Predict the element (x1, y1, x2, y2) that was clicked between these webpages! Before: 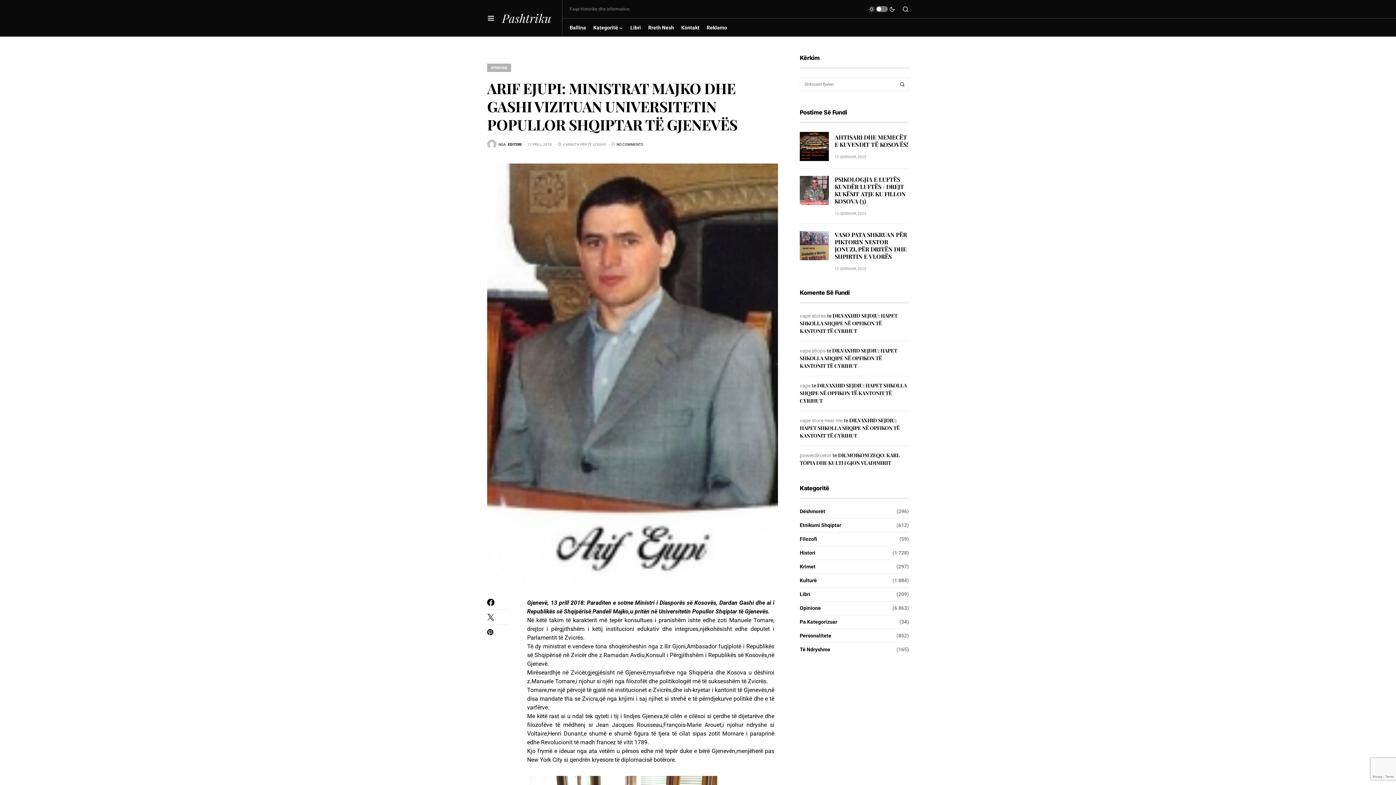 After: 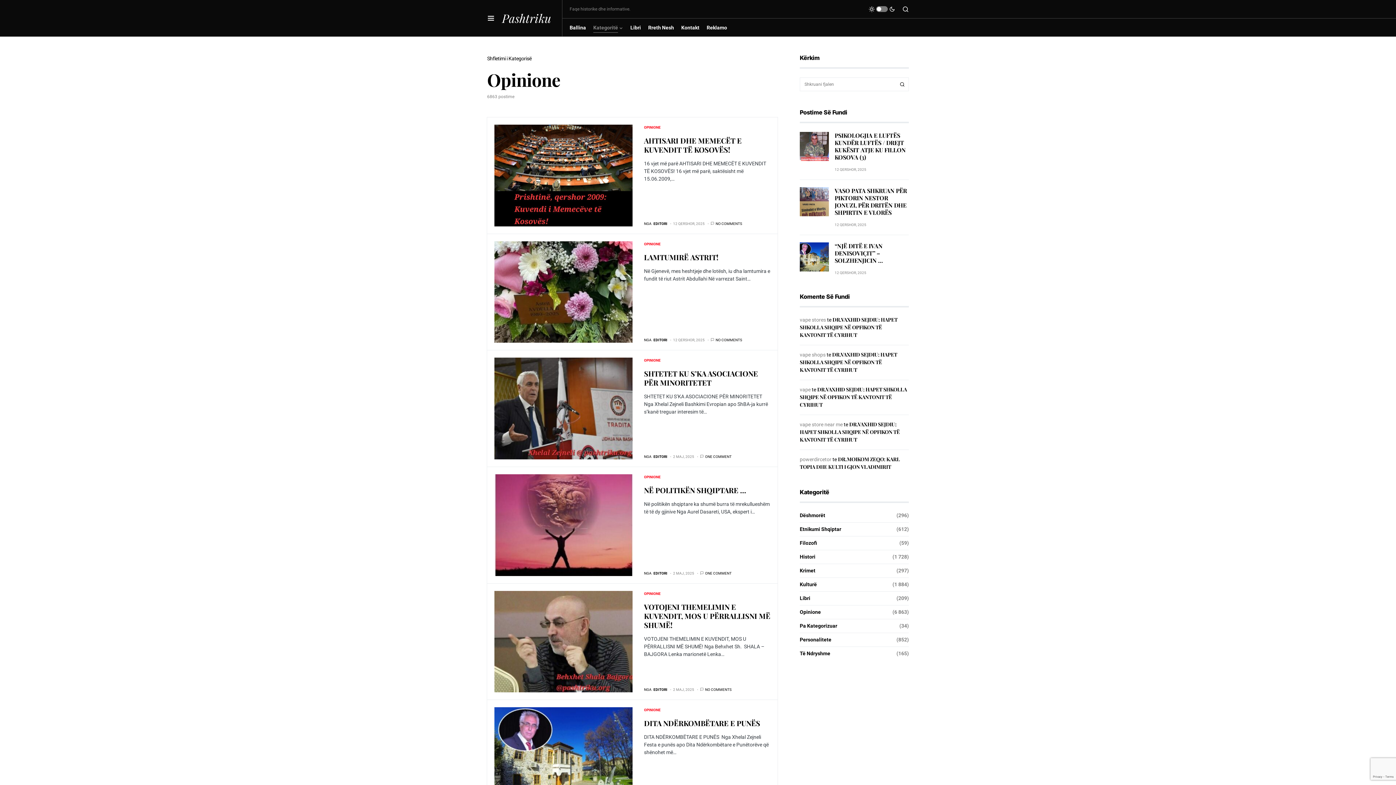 Action: label: Opinione bbox: (800, 604, 824, 612)